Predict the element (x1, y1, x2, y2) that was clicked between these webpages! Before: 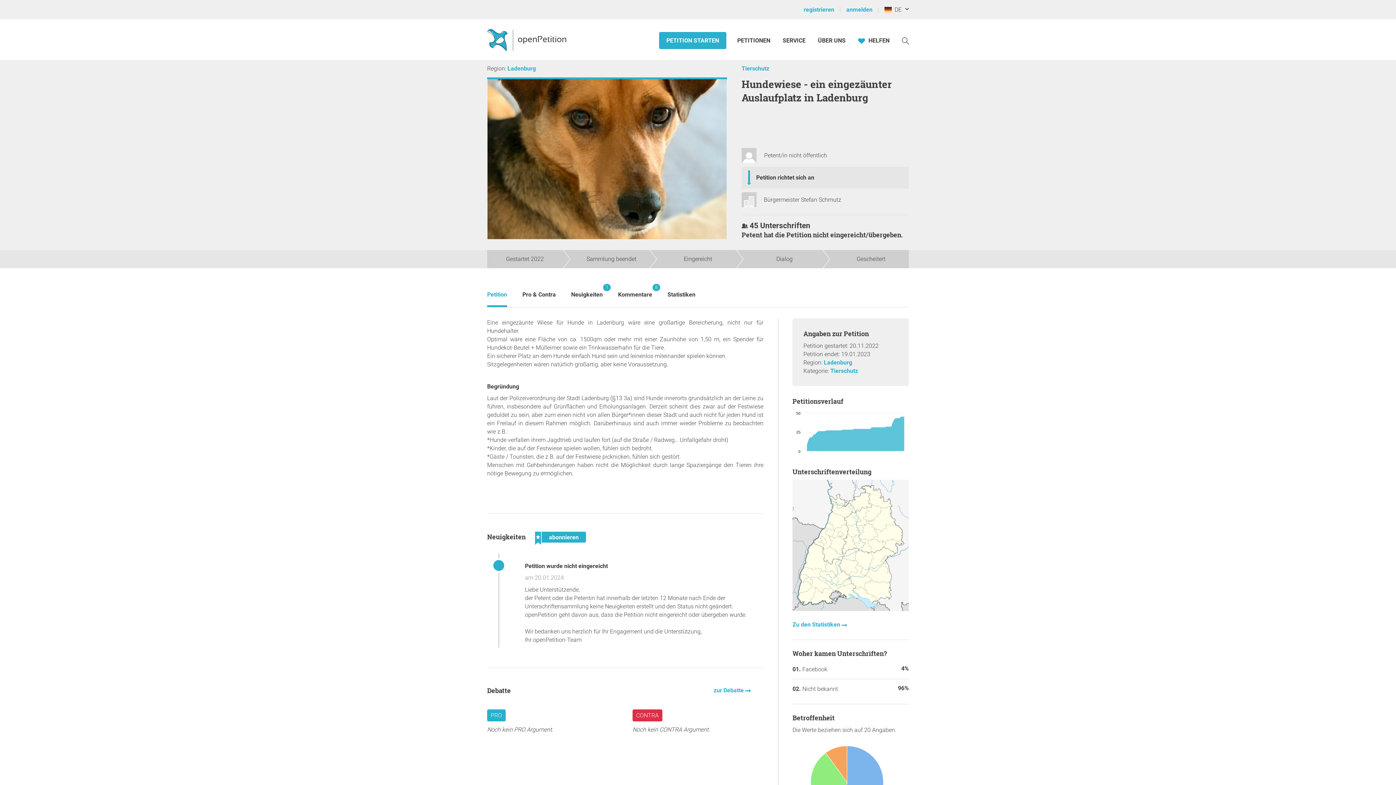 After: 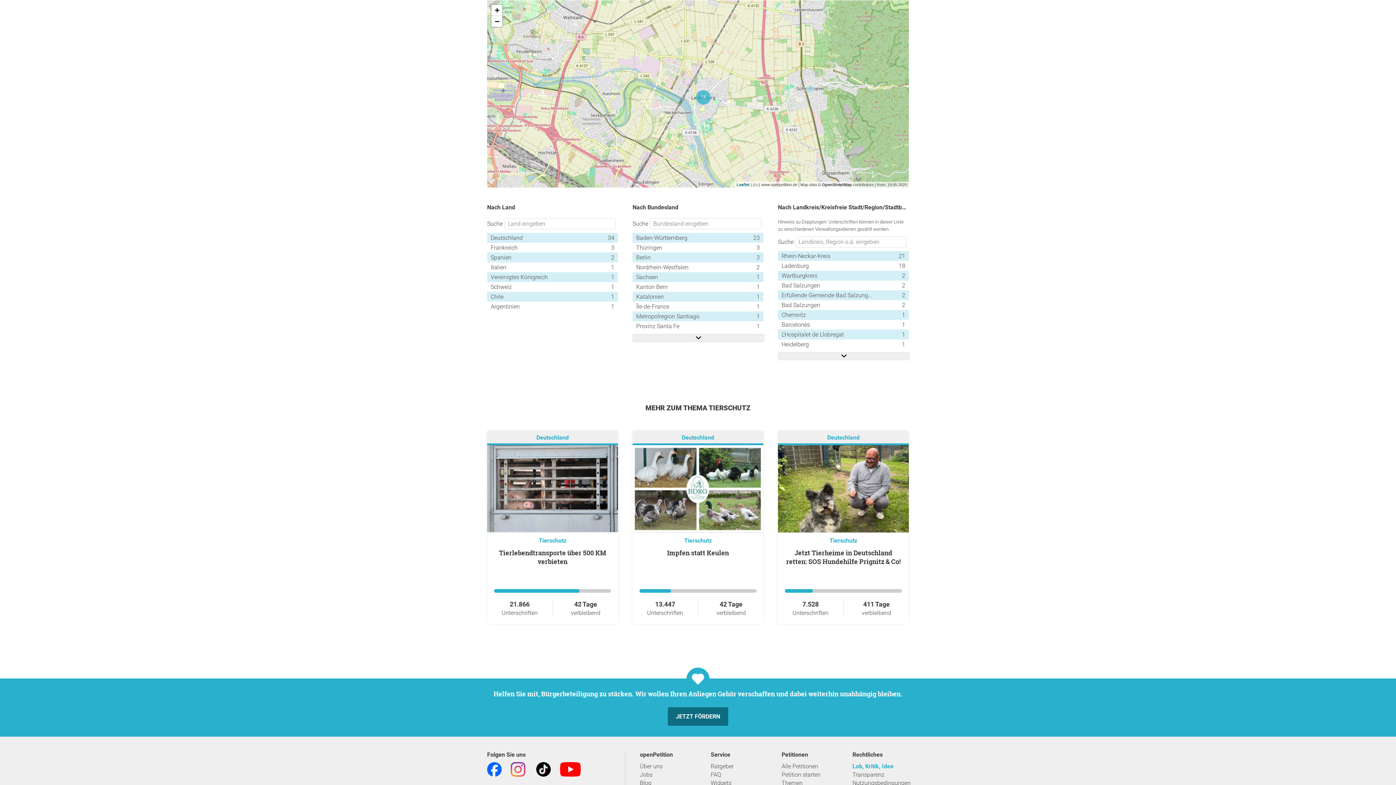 Action: bbox: (792, 605, 909, 612)